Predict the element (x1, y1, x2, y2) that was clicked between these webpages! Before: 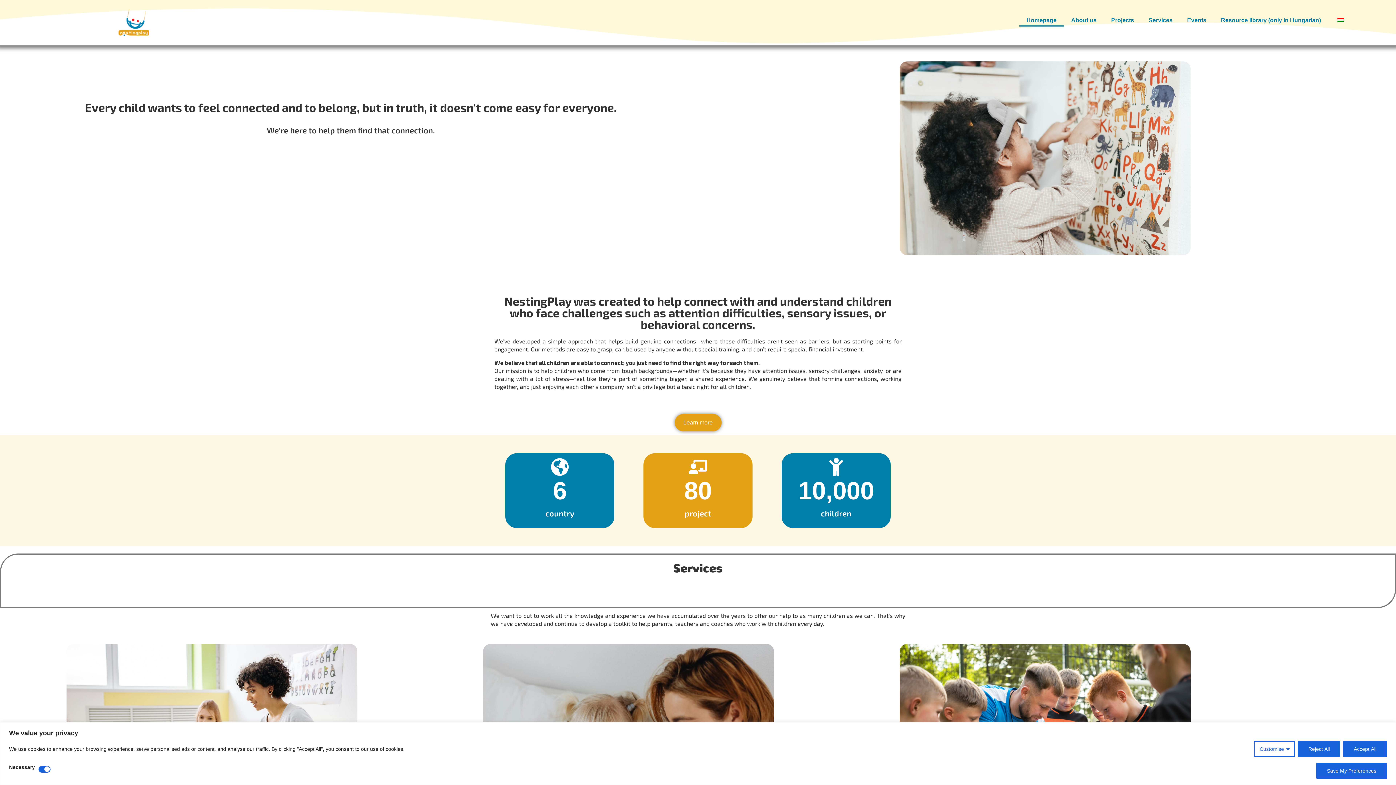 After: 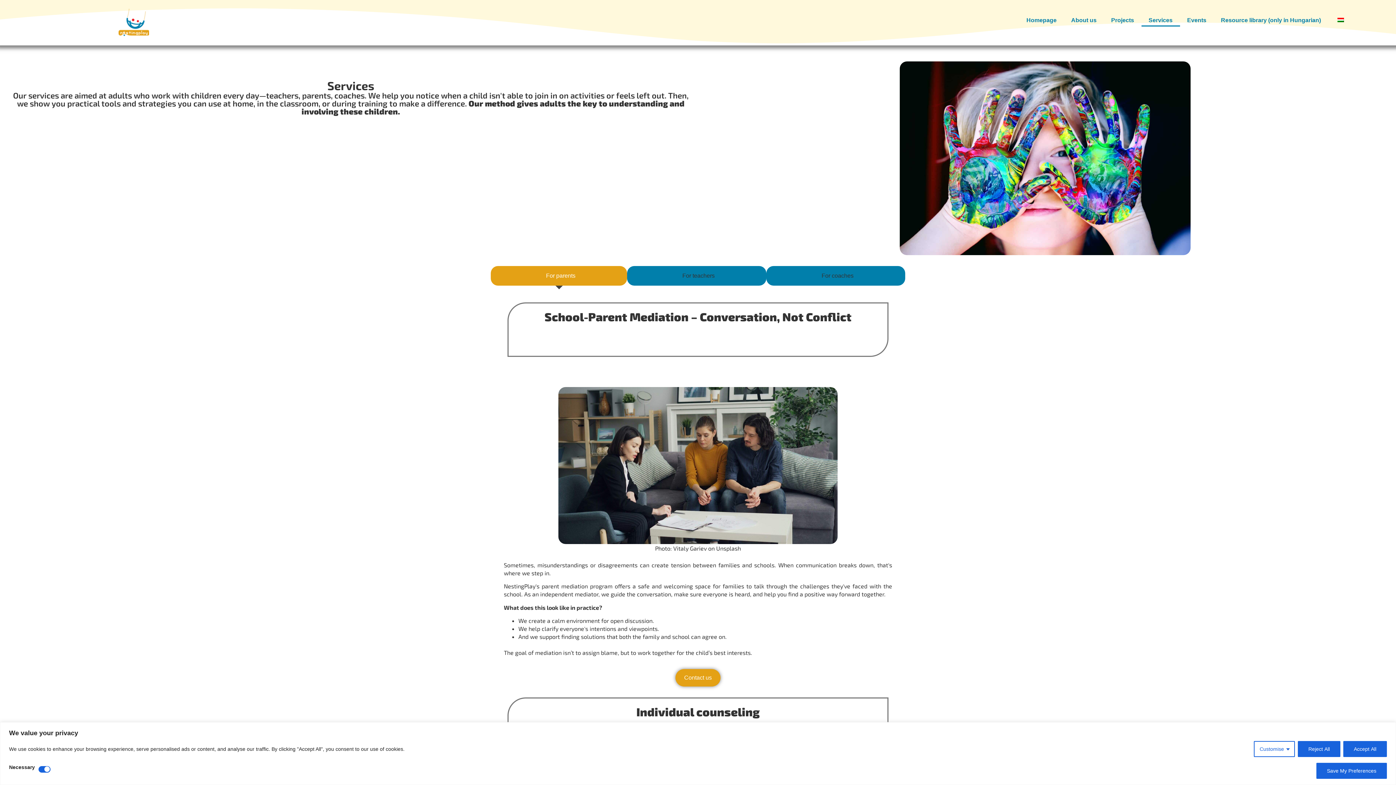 Action: label: Services bbox: (1141, 13, 1180, 26)